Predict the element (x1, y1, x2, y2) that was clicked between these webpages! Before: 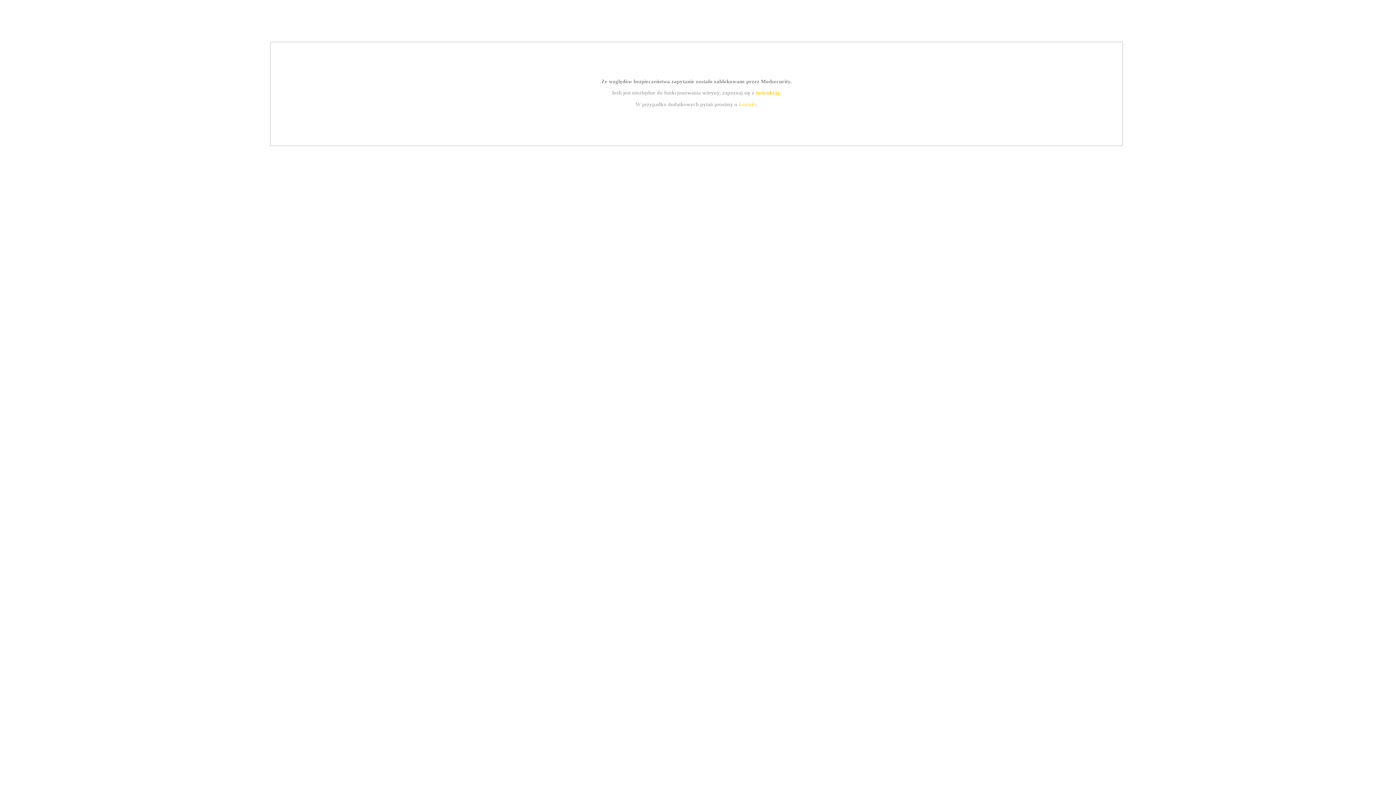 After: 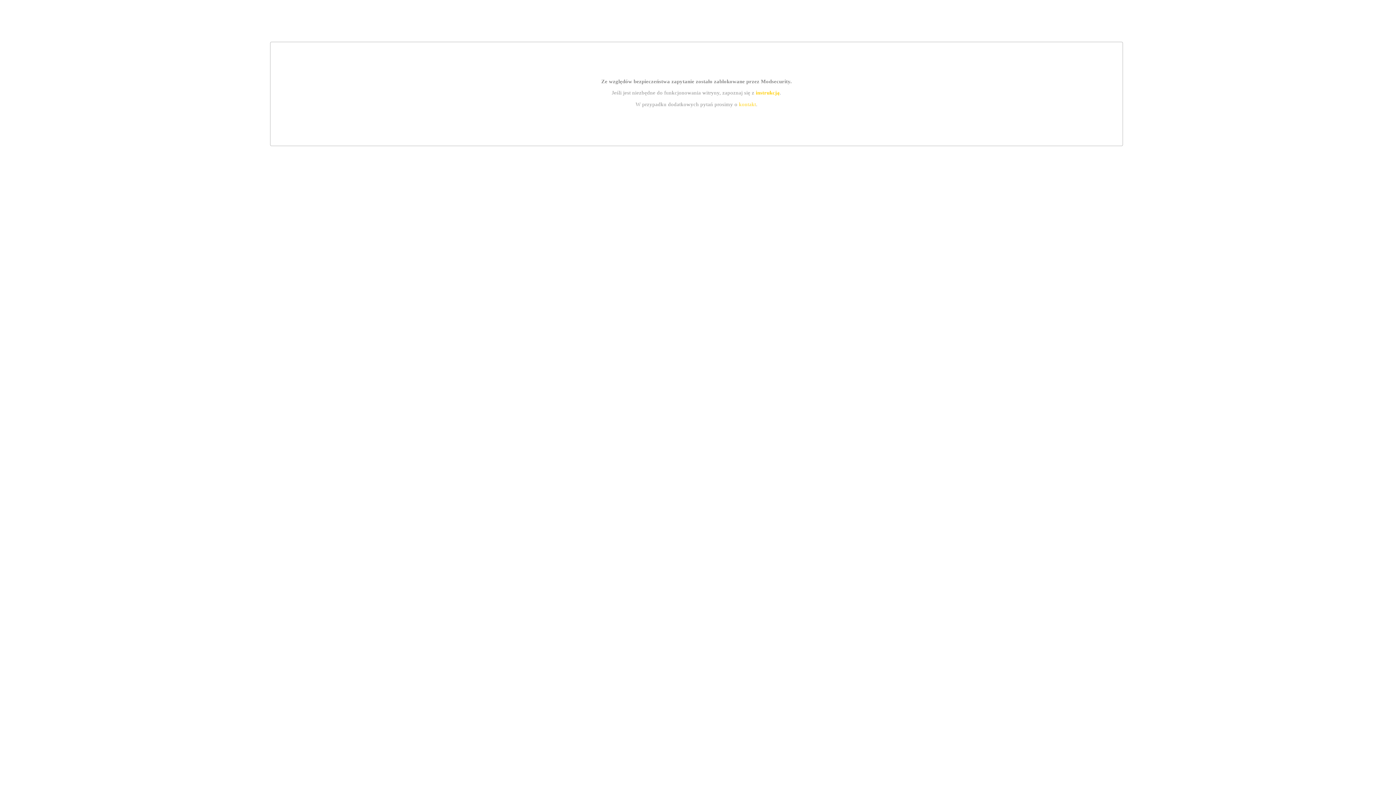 Action: bbox: (755, 89, 779, 95) label: instrukcją